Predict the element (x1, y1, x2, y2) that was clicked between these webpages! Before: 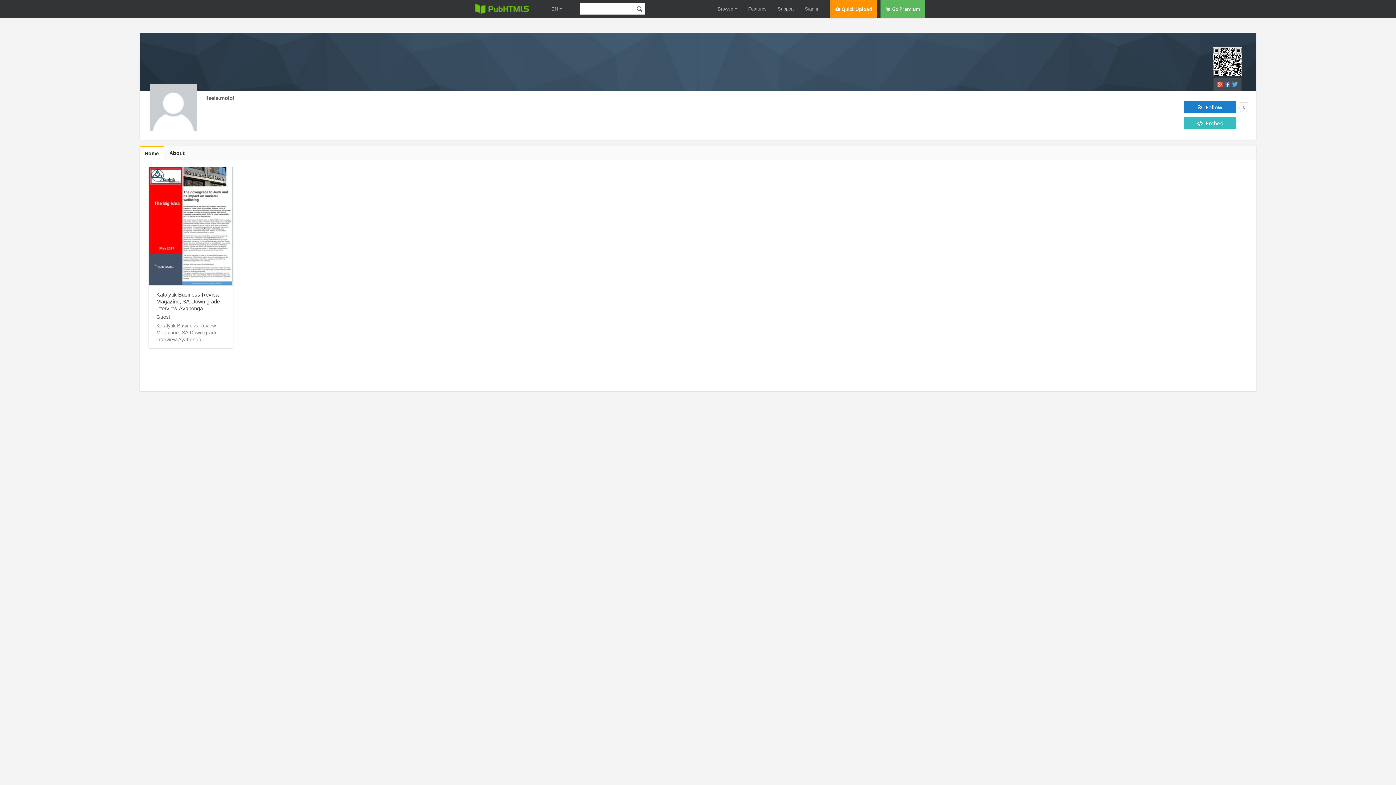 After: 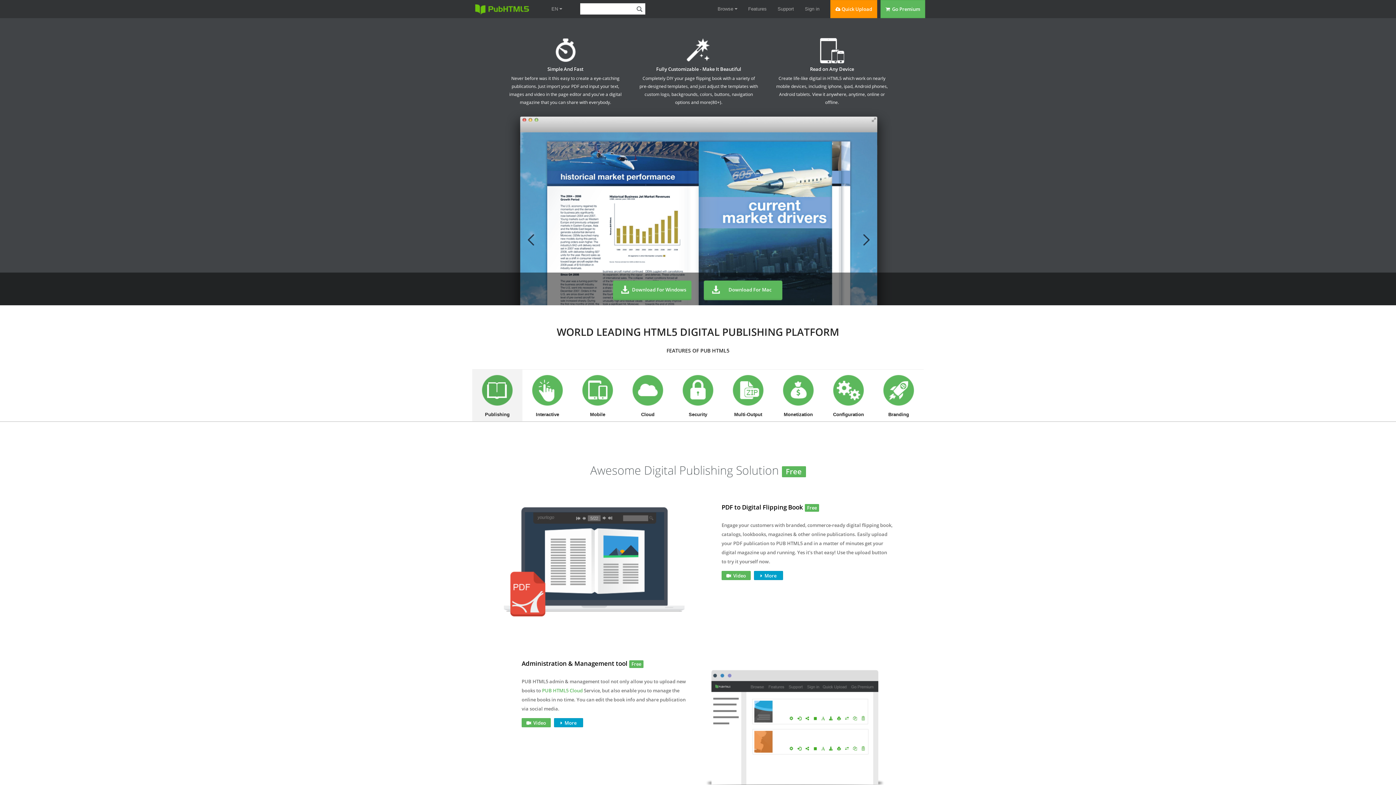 Action: label: Features bbox: (748, 0, 766, 18)